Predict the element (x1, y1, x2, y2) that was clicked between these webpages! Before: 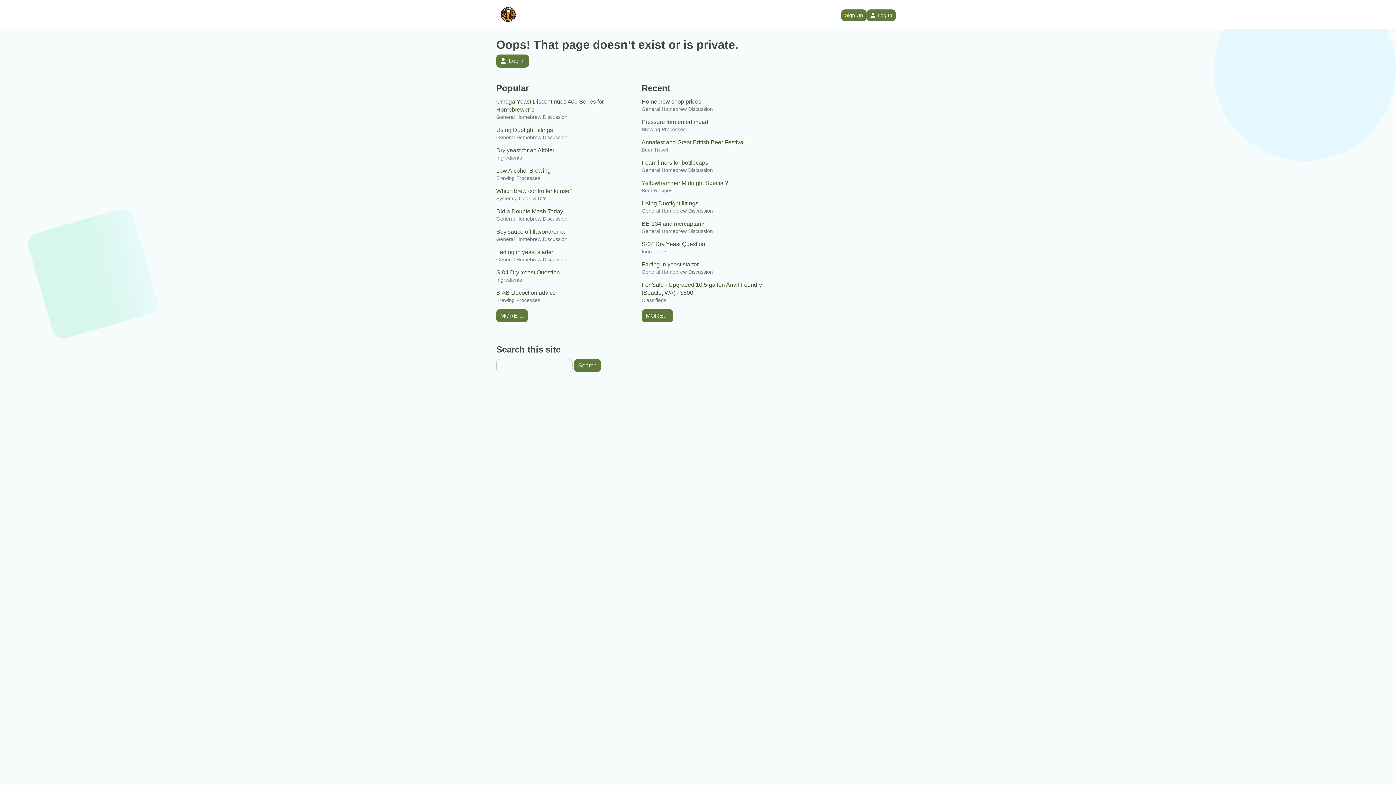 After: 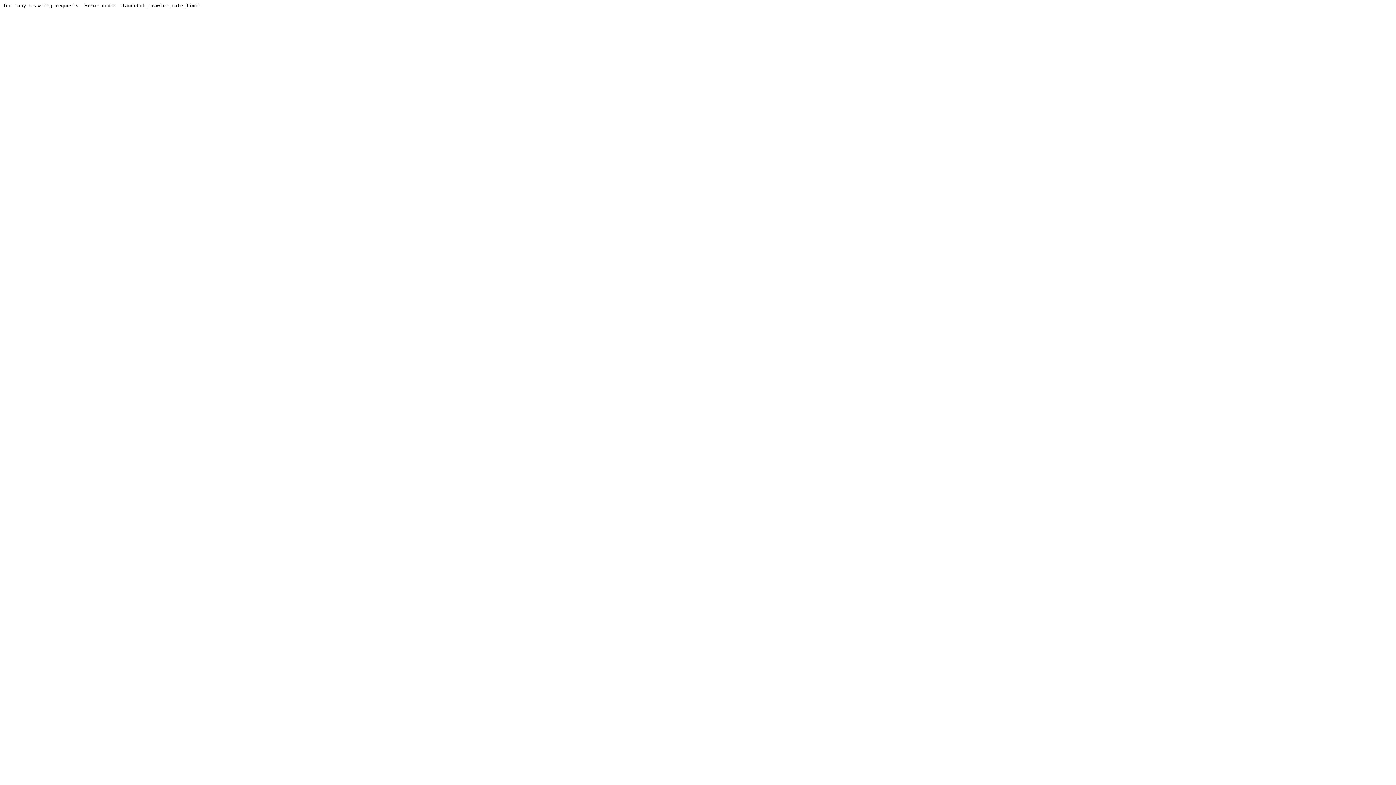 Action: label: Foam liners for bottlecaps bbox: (641, 158, 780, 166)